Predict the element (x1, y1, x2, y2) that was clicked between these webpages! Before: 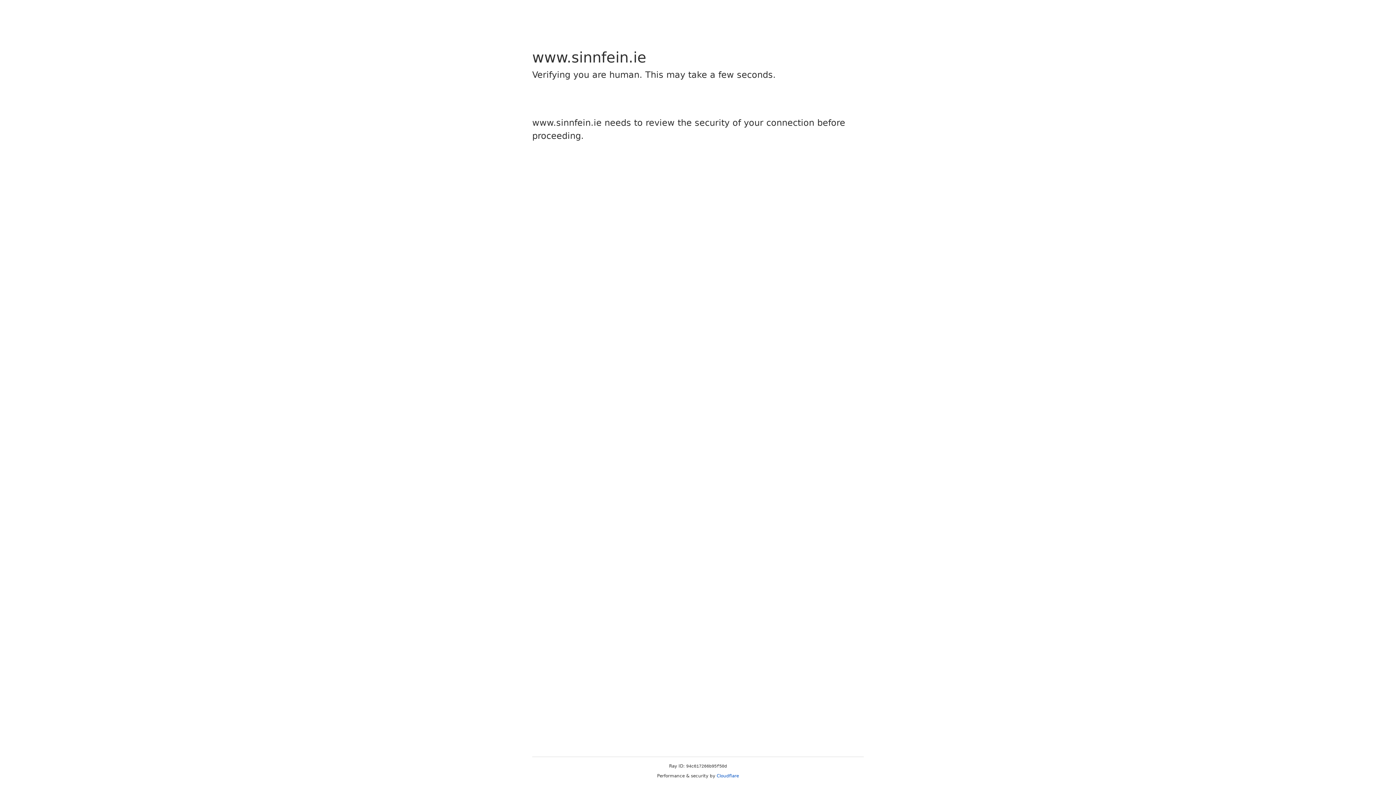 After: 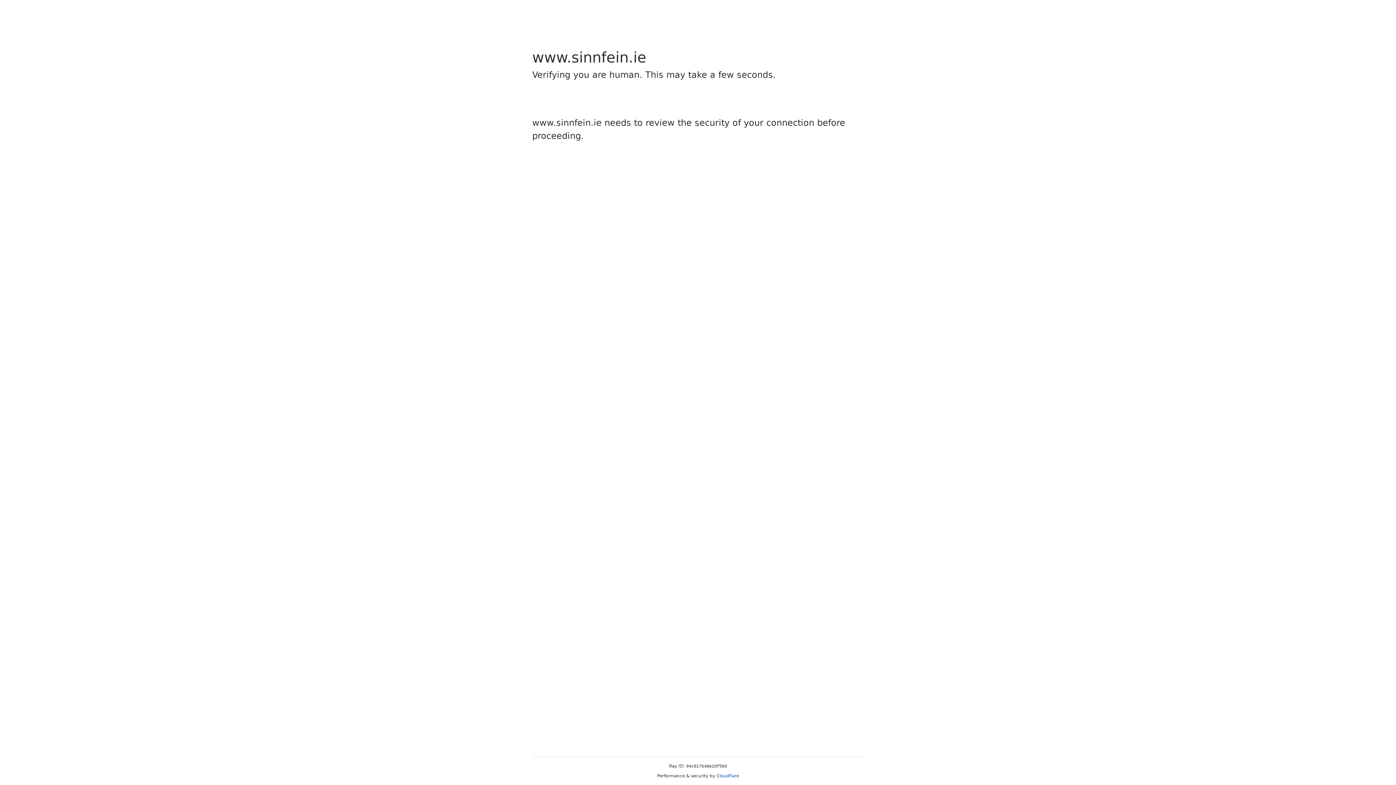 Action: label: Cloudflare bbox: (716, 773, 739, 778)